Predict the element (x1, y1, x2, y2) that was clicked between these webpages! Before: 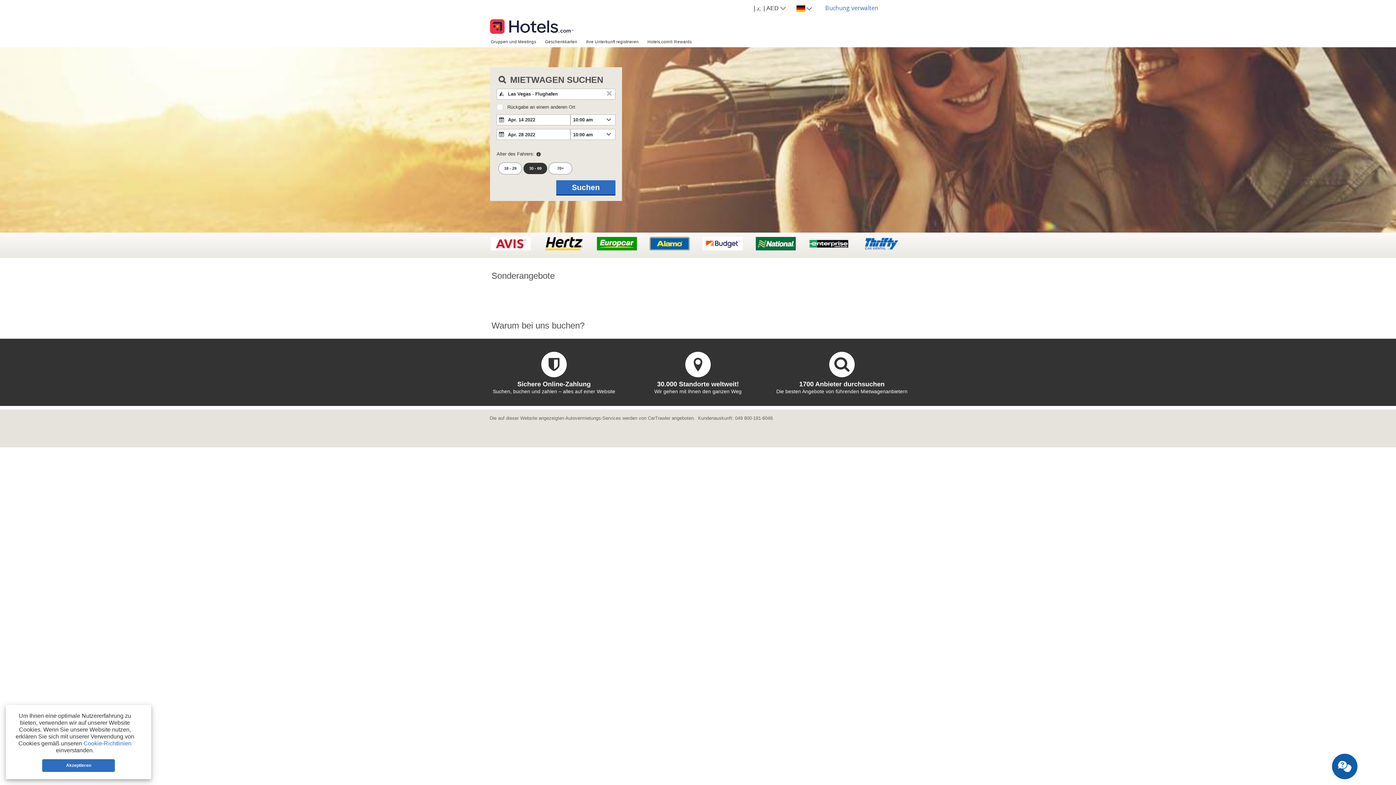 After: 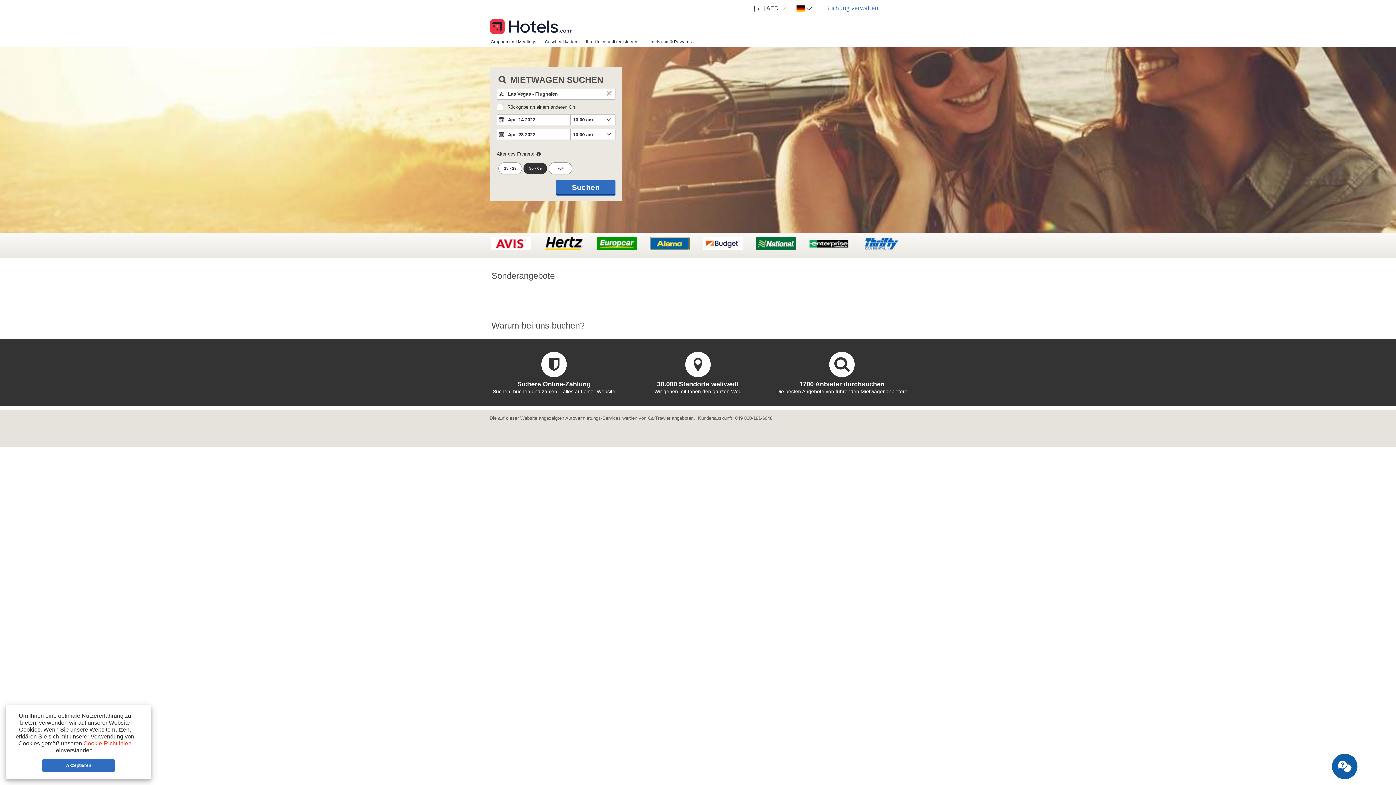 Action: label: Cookie-Richtlinien bbox: (83, 740, 131, 746)